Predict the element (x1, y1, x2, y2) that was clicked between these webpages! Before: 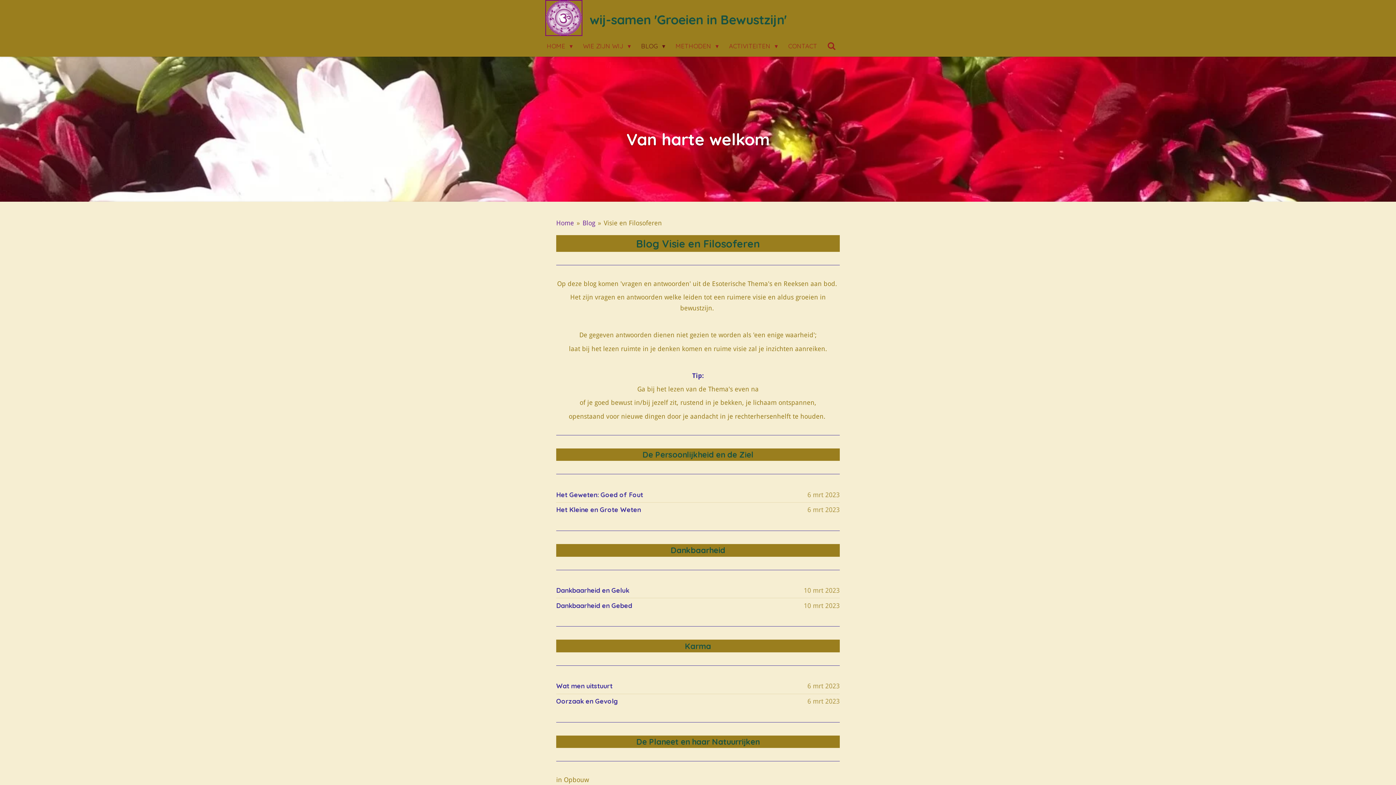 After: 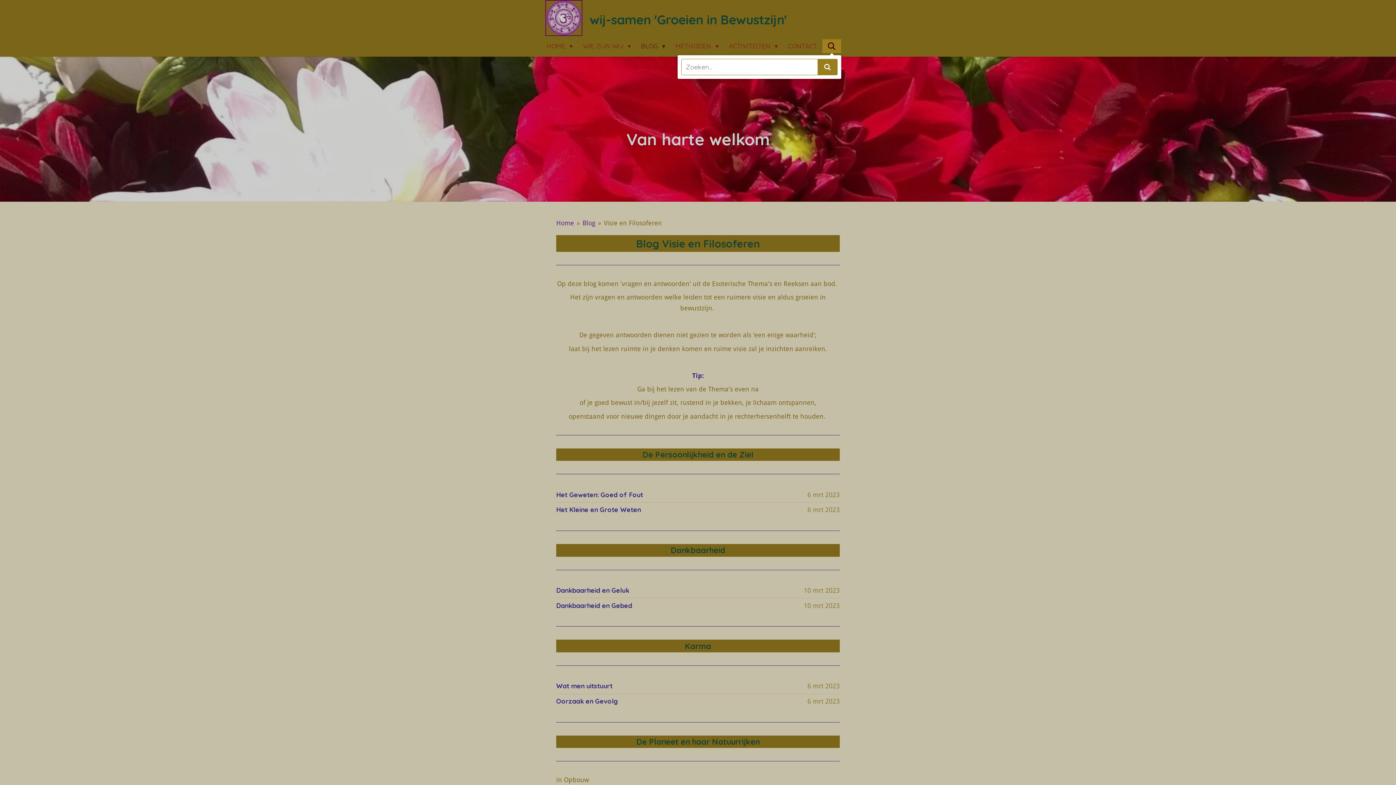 Action: bbox: (822, 39, 841, 53)